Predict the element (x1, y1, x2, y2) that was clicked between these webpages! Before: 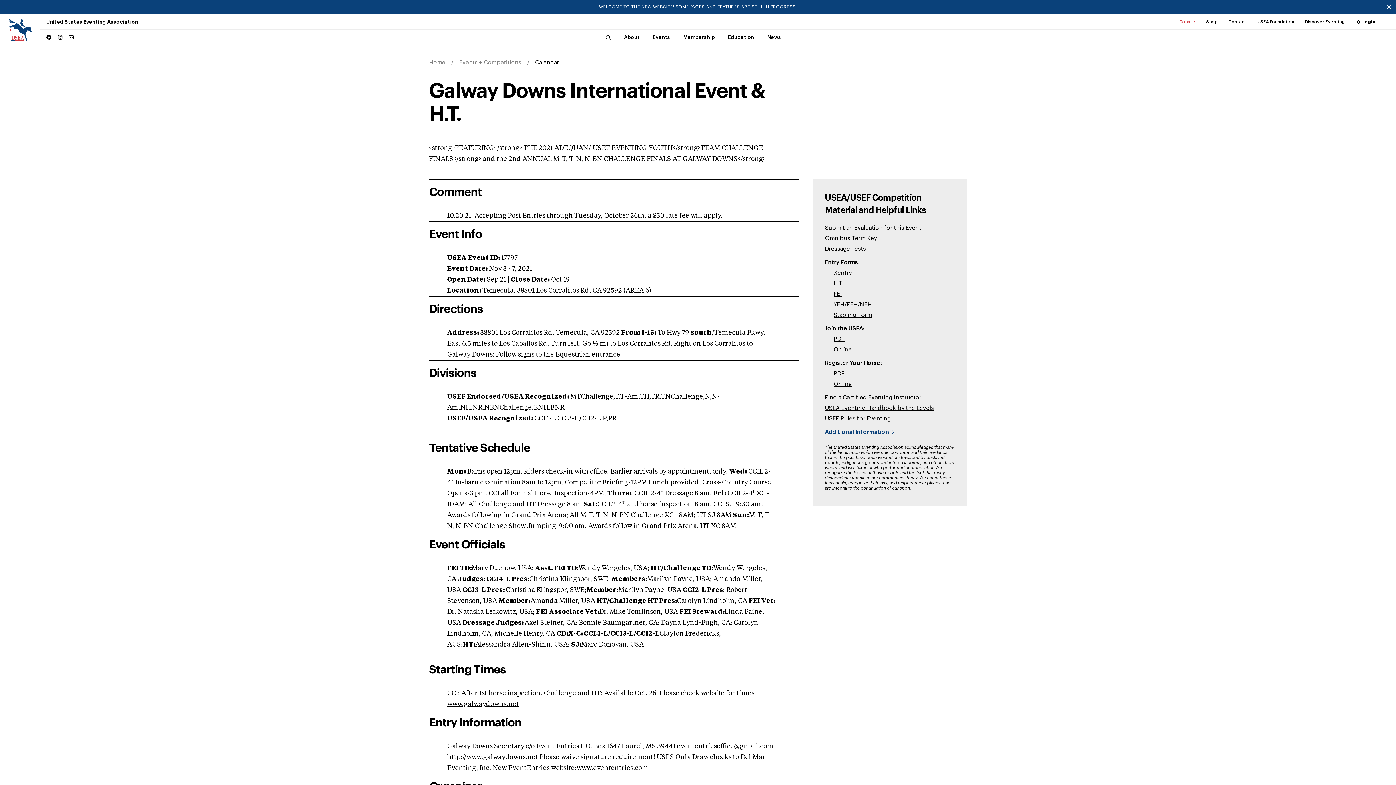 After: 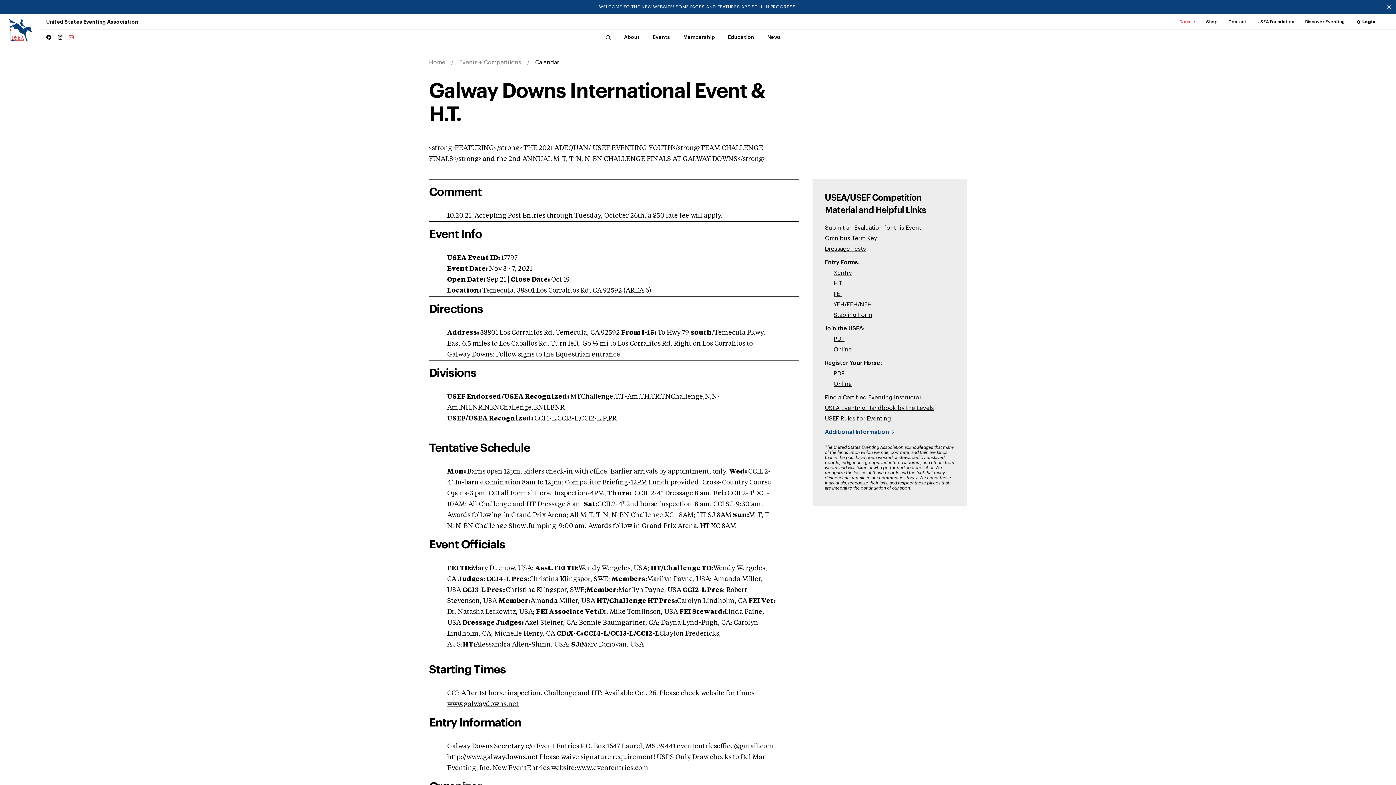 Action: bbox: (68, 34, 73, 40)